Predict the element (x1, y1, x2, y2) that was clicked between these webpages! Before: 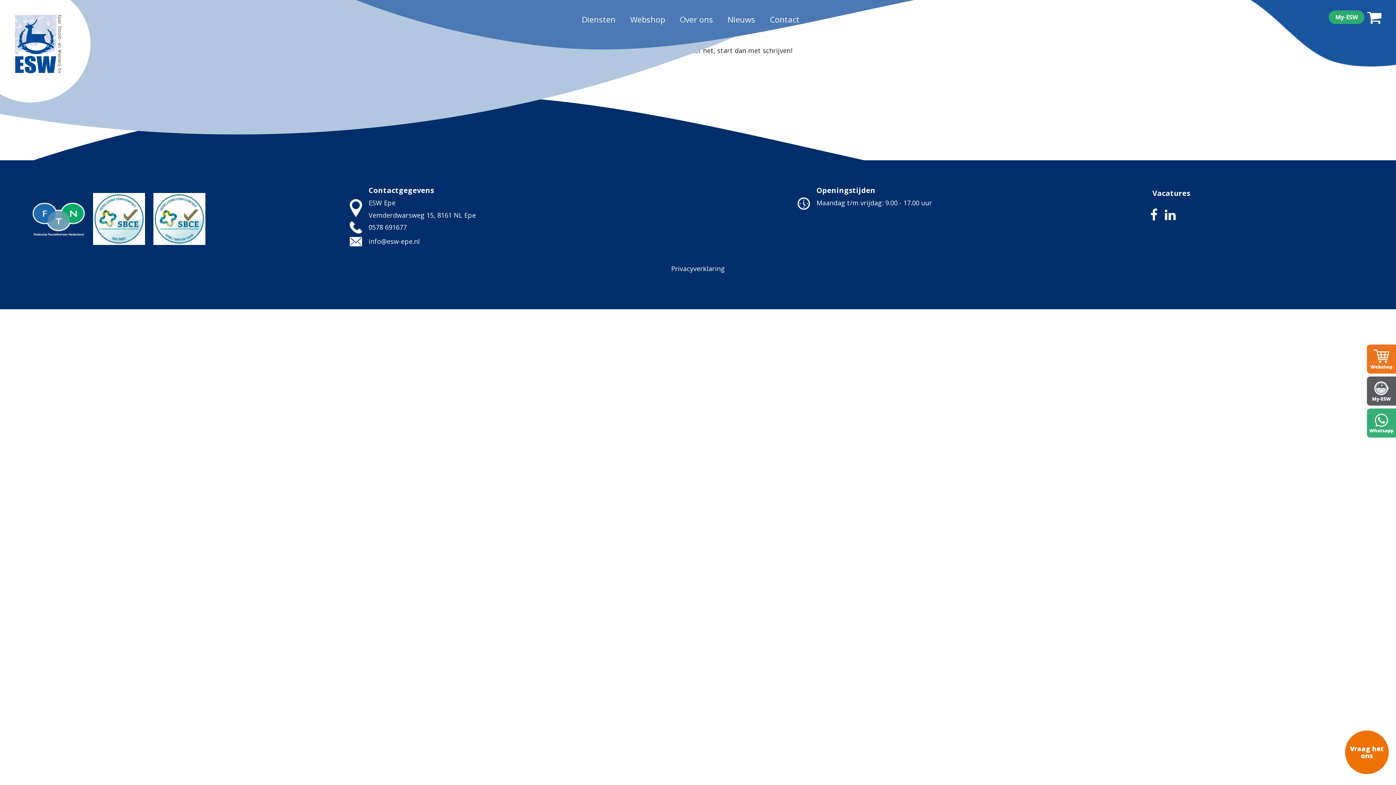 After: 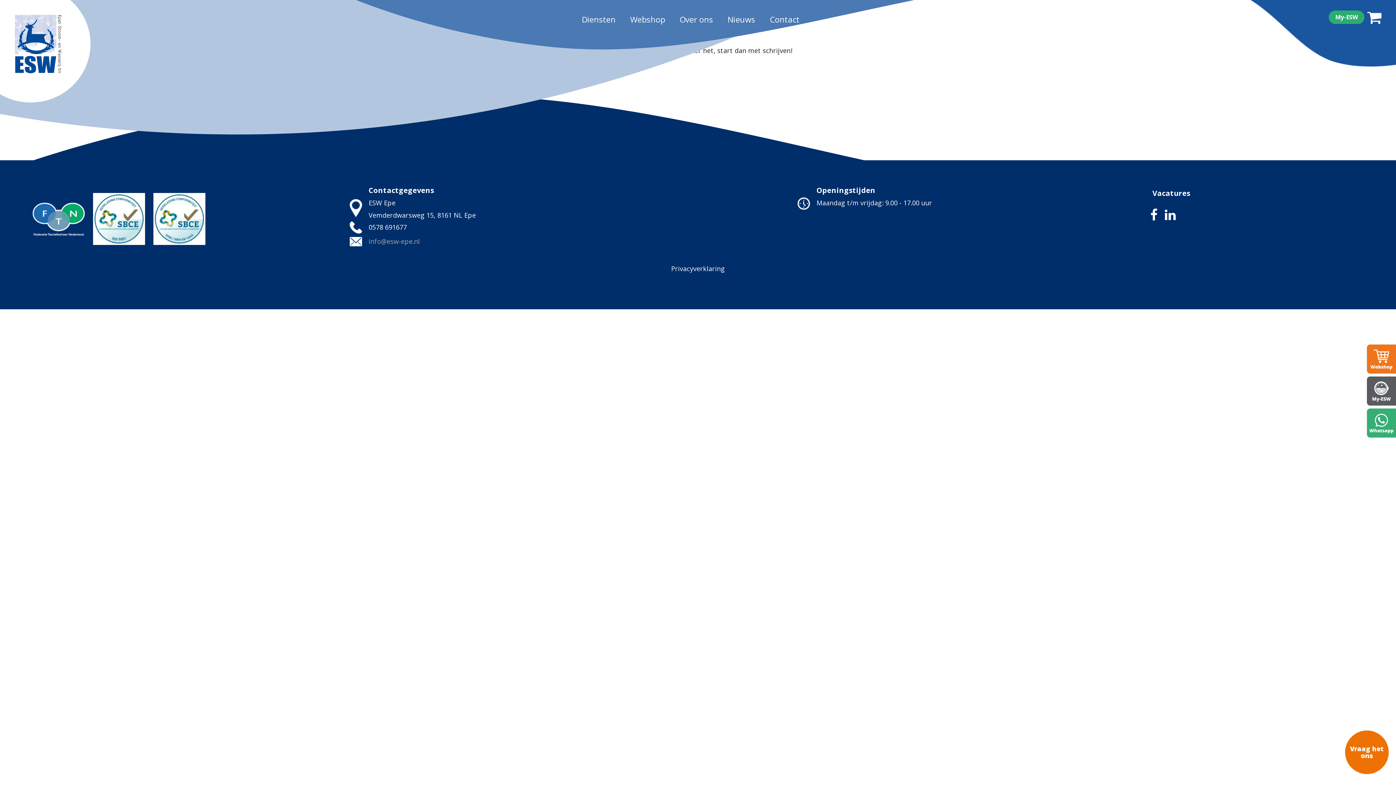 Action: bbox: (368, 237, 420, 245) label: info@esw-epe.nl